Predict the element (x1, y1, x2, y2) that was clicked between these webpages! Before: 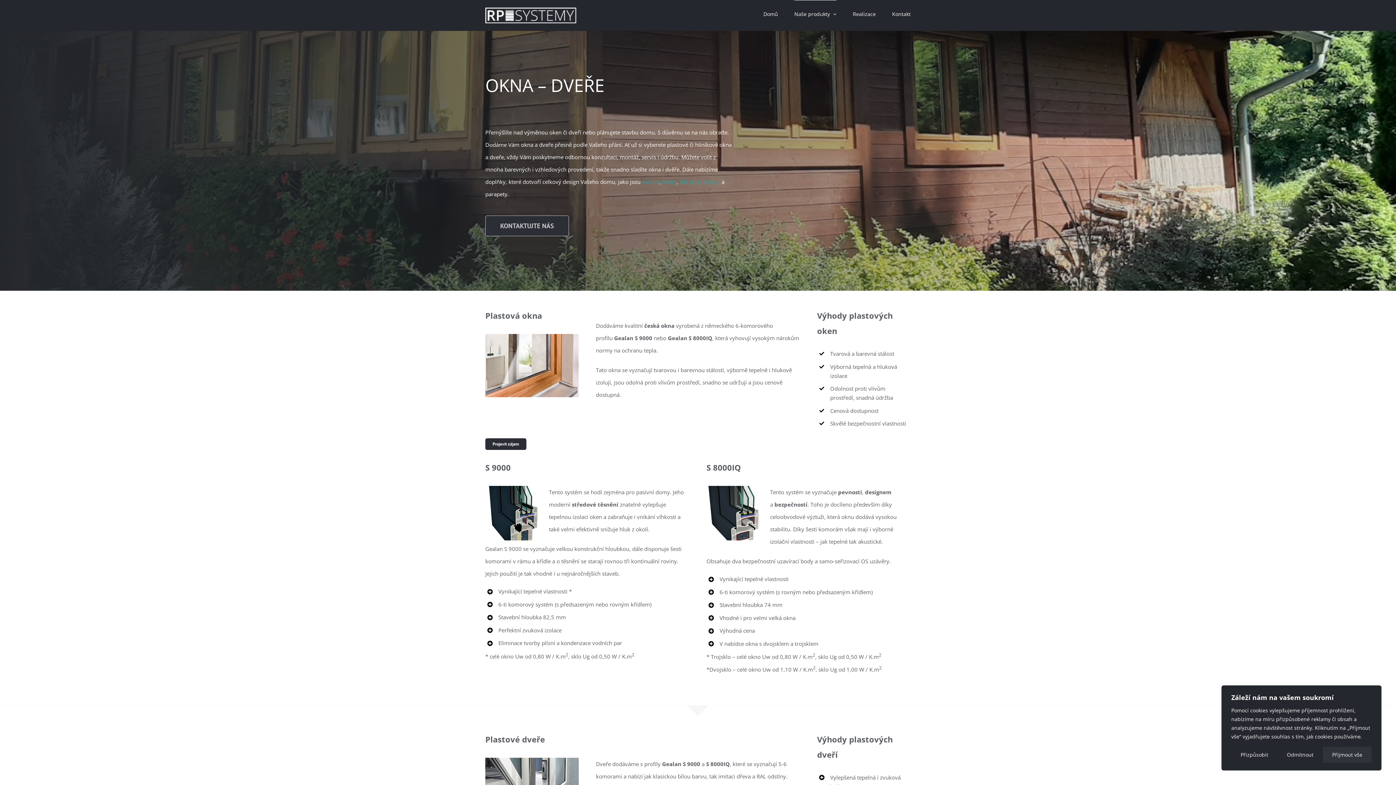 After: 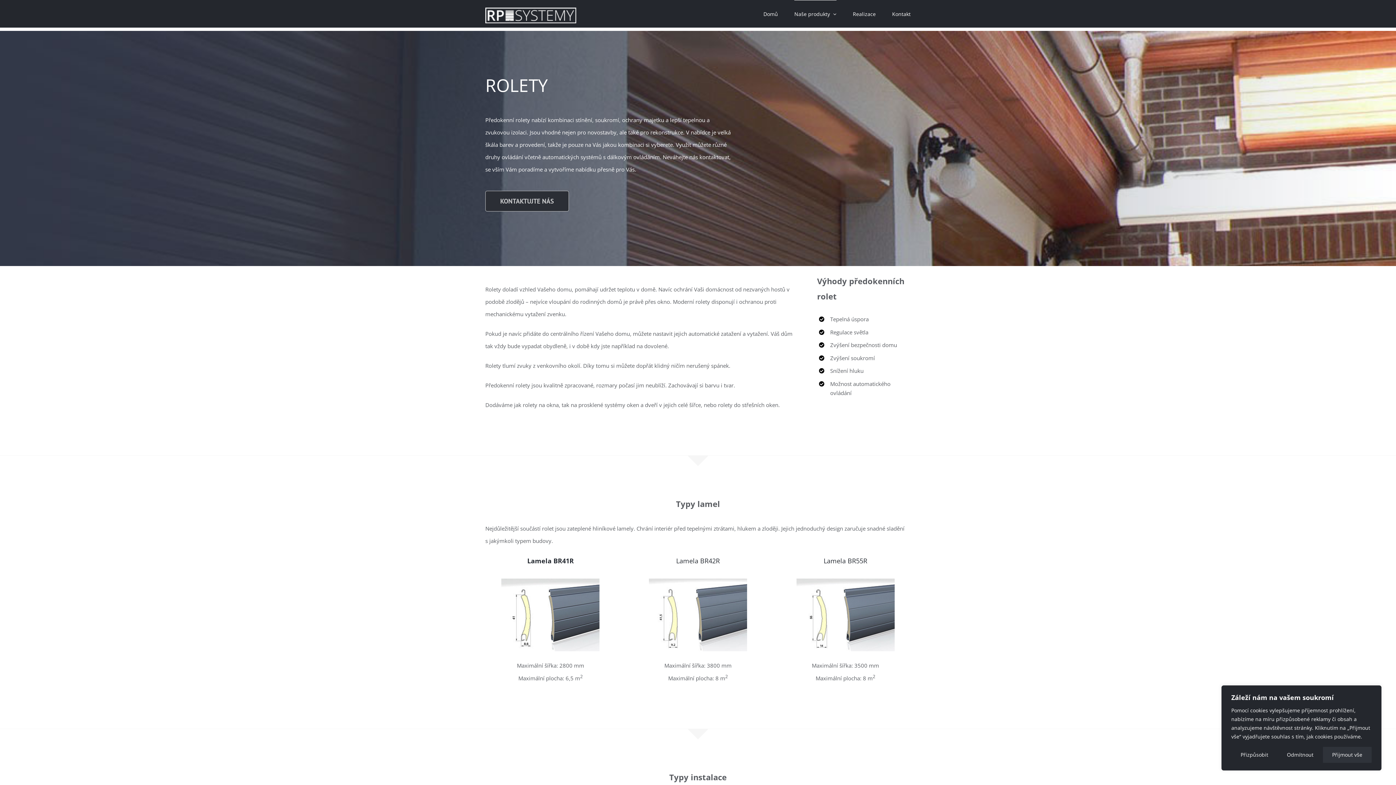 Action: label: rolety bbox: (662, 178, 676, 185)